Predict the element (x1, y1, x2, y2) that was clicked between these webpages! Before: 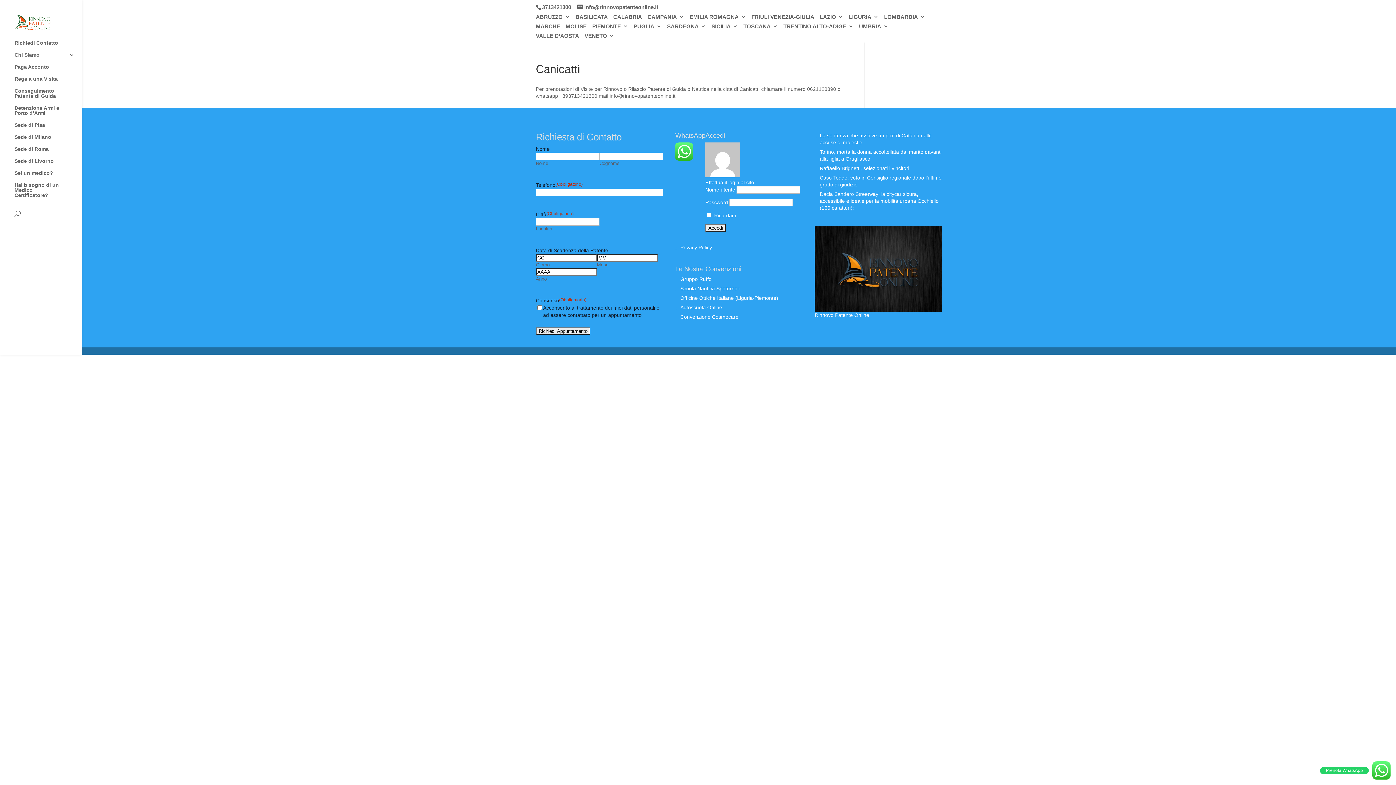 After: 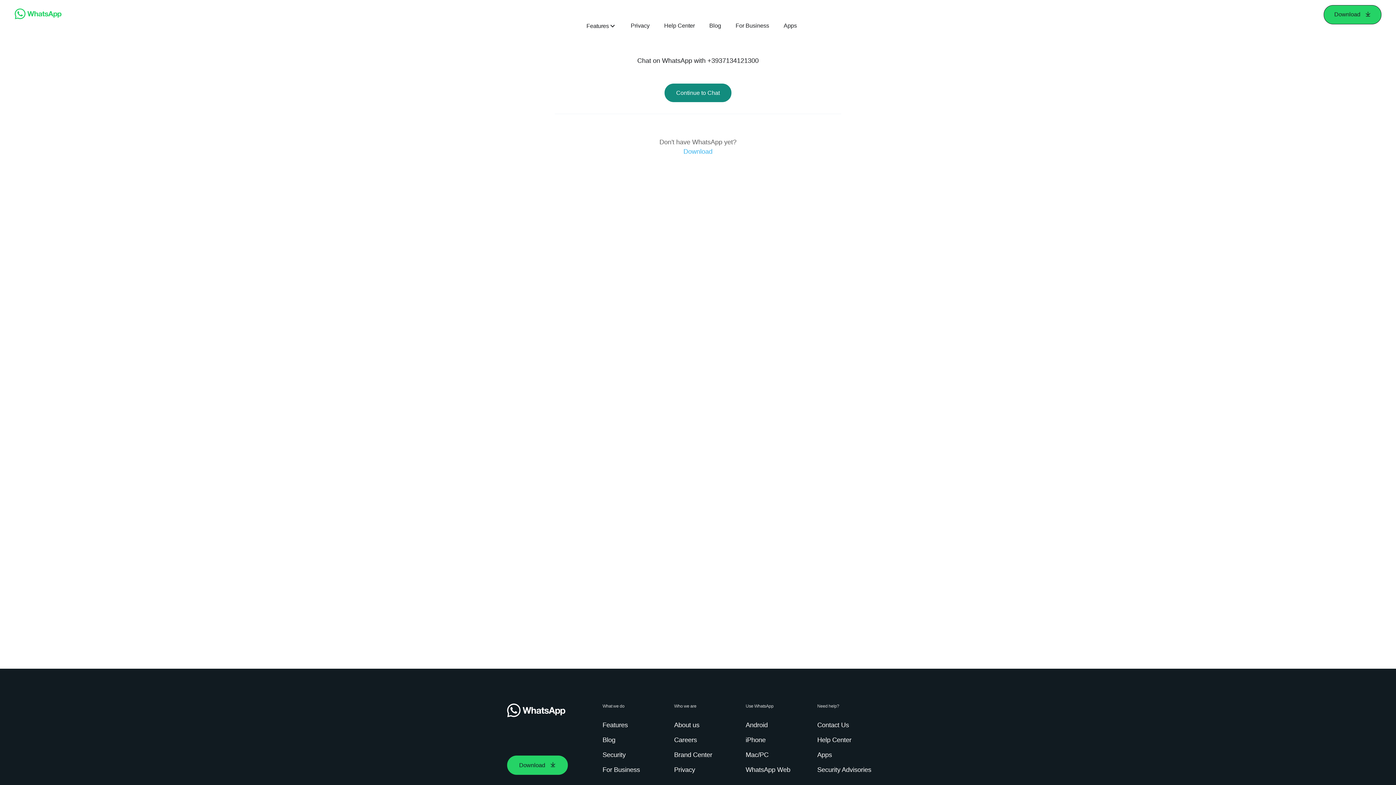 Action: bbox: (814, 312, 869, 318) label: Rinnovo Patente Online